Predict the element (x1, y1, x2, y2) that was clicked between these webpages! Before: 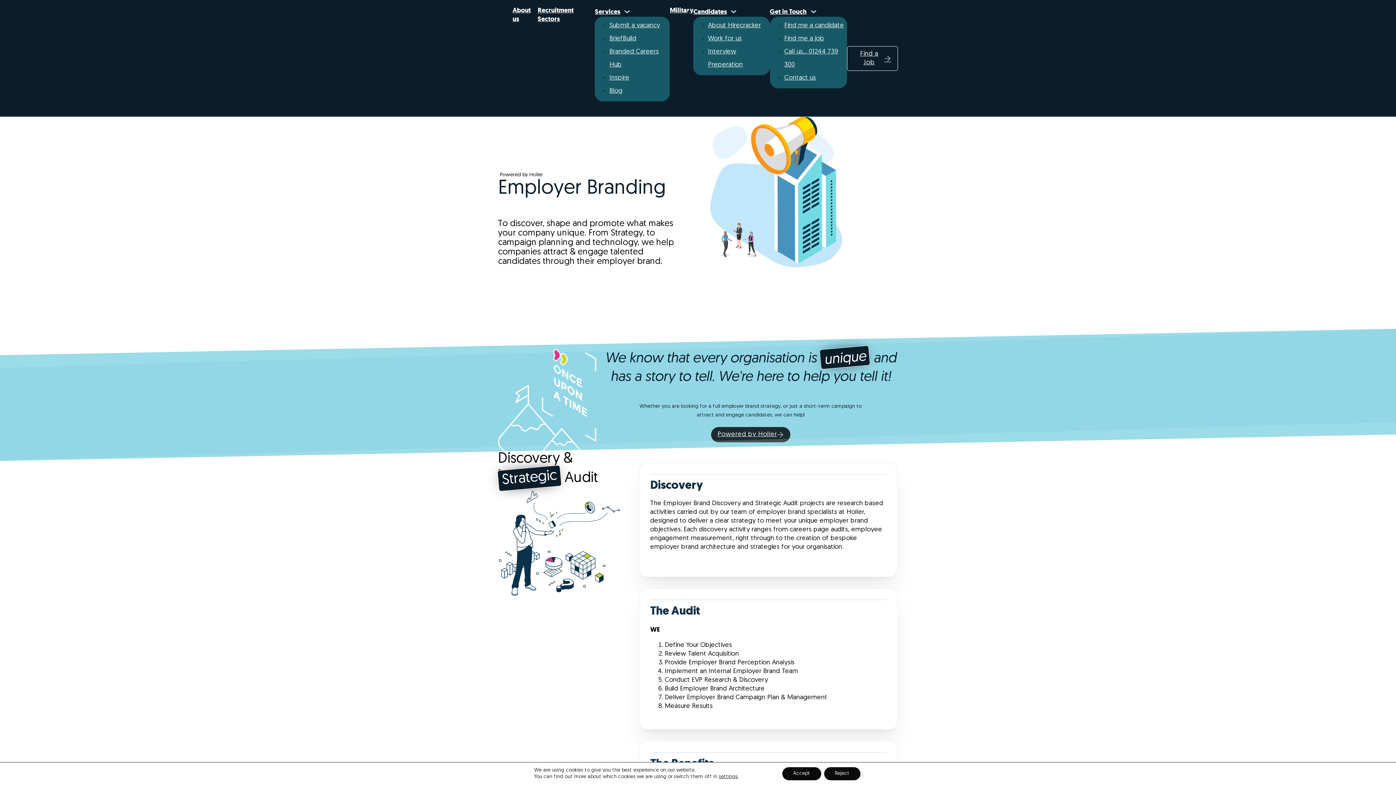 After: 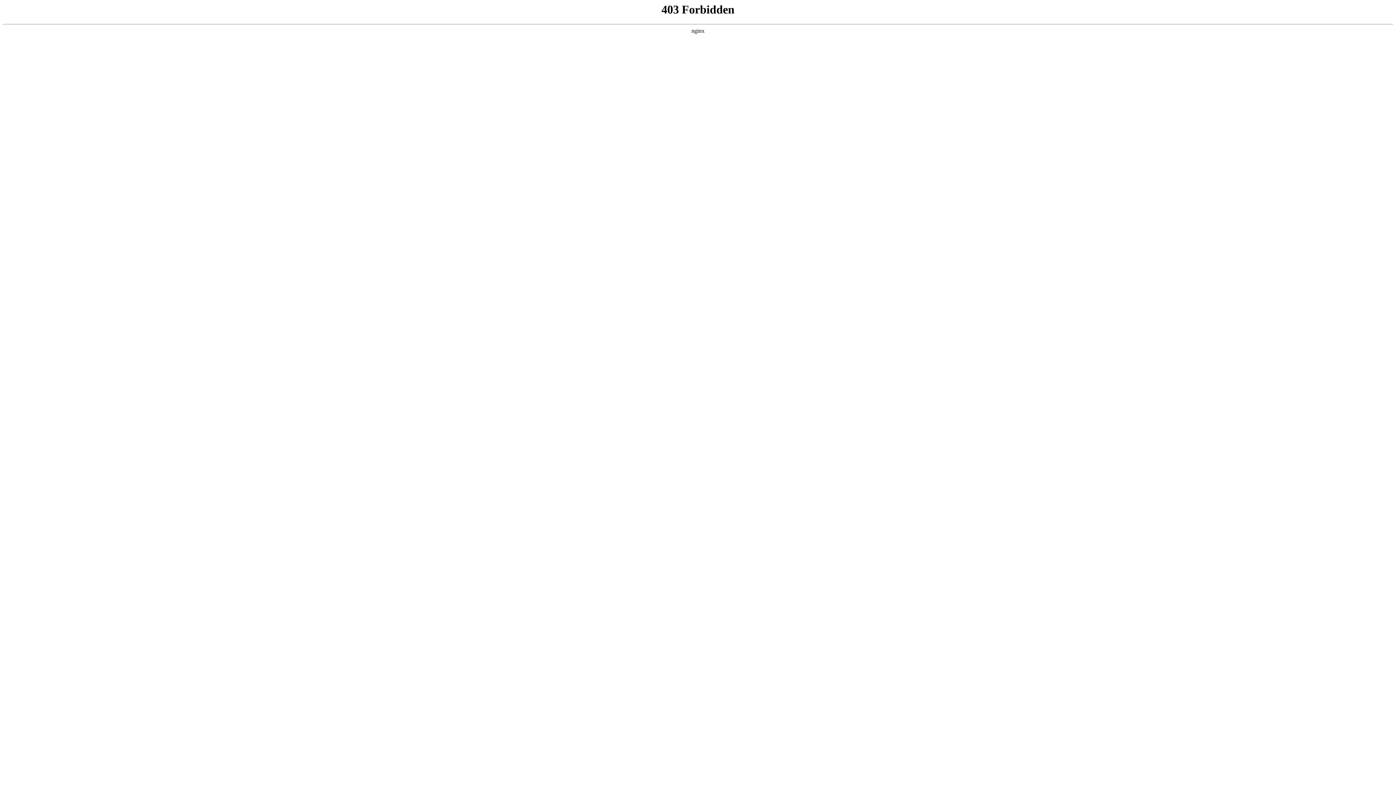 Action: bbox: (708, 35, 741, 42) label: Work for us